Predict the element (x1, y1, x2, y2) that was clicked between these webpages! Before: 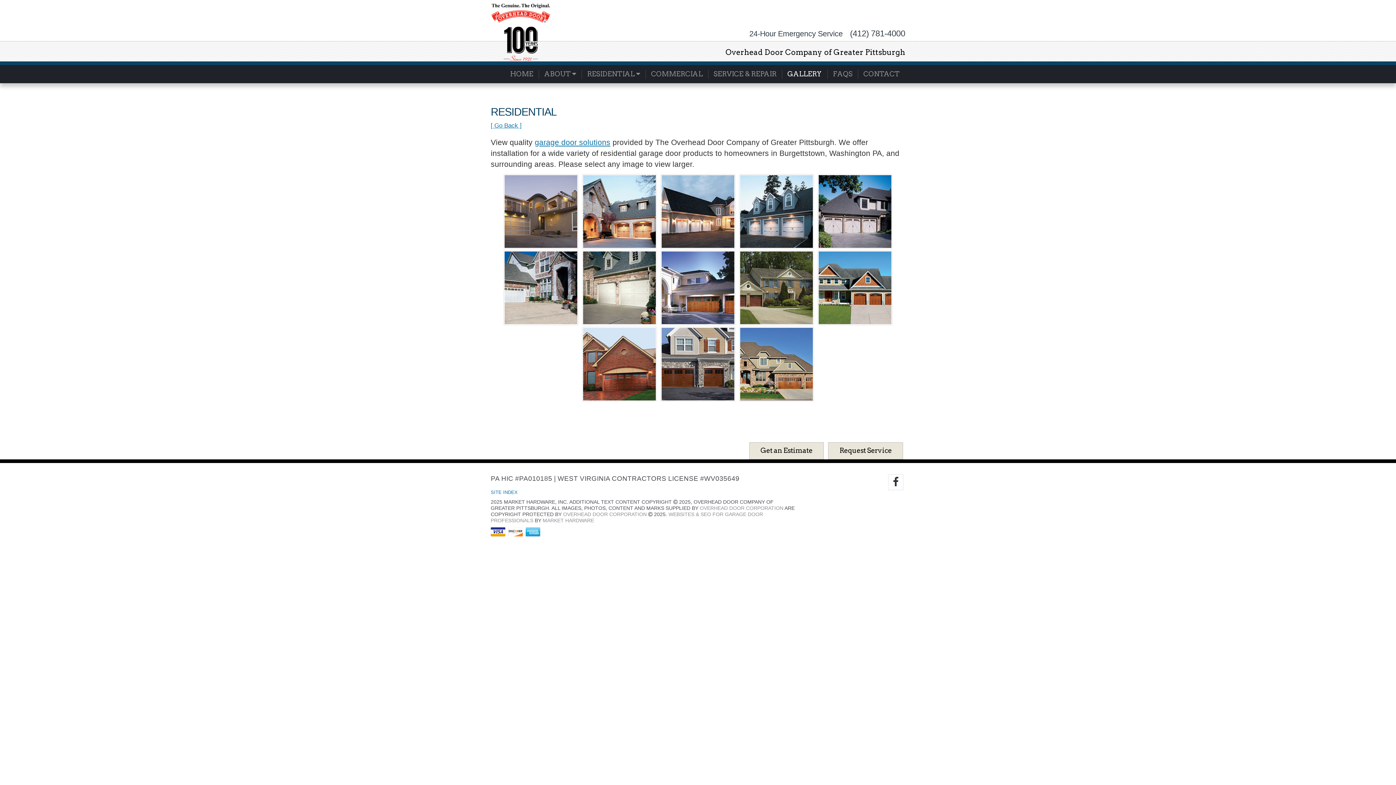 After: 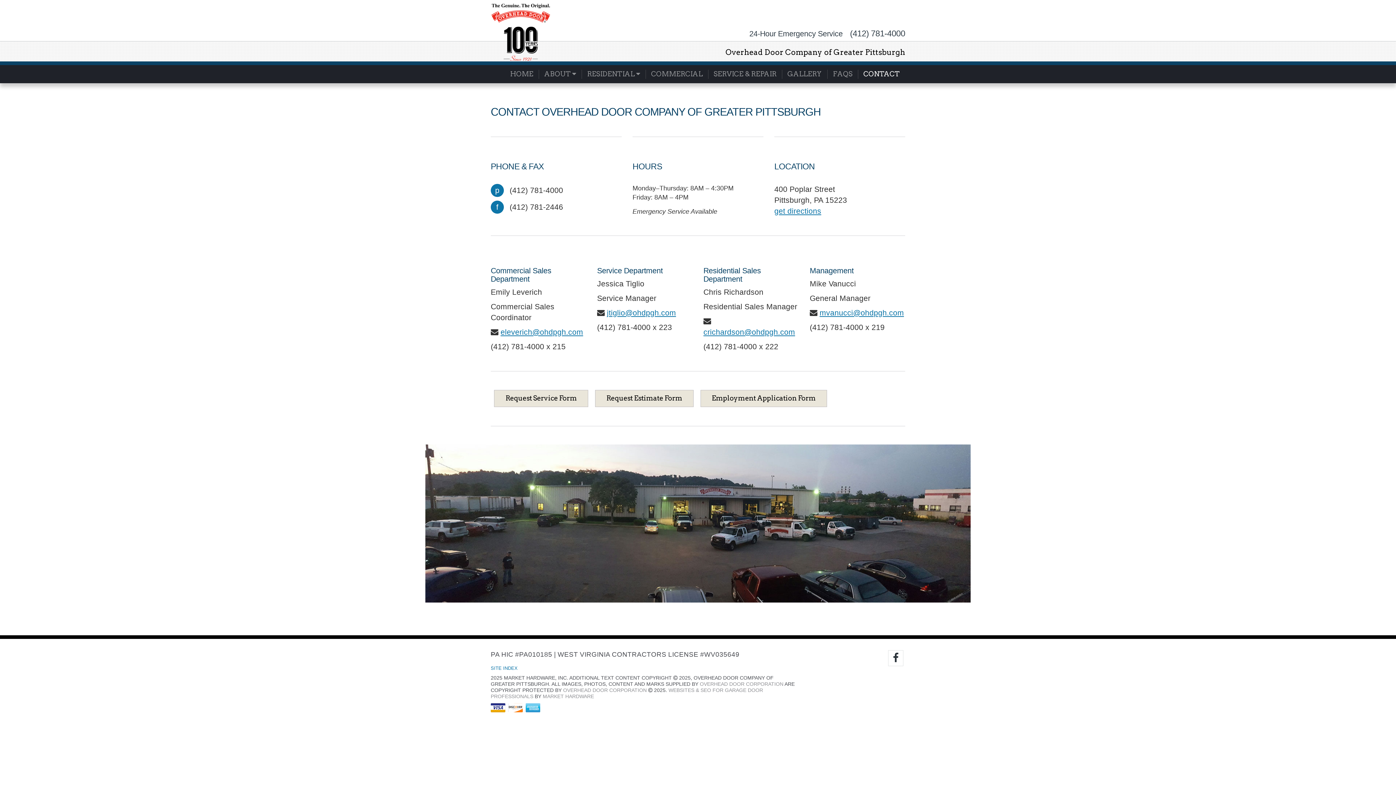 Action: label: 24-Hour Emergency Service bbox: (749, 29, 842, 37)